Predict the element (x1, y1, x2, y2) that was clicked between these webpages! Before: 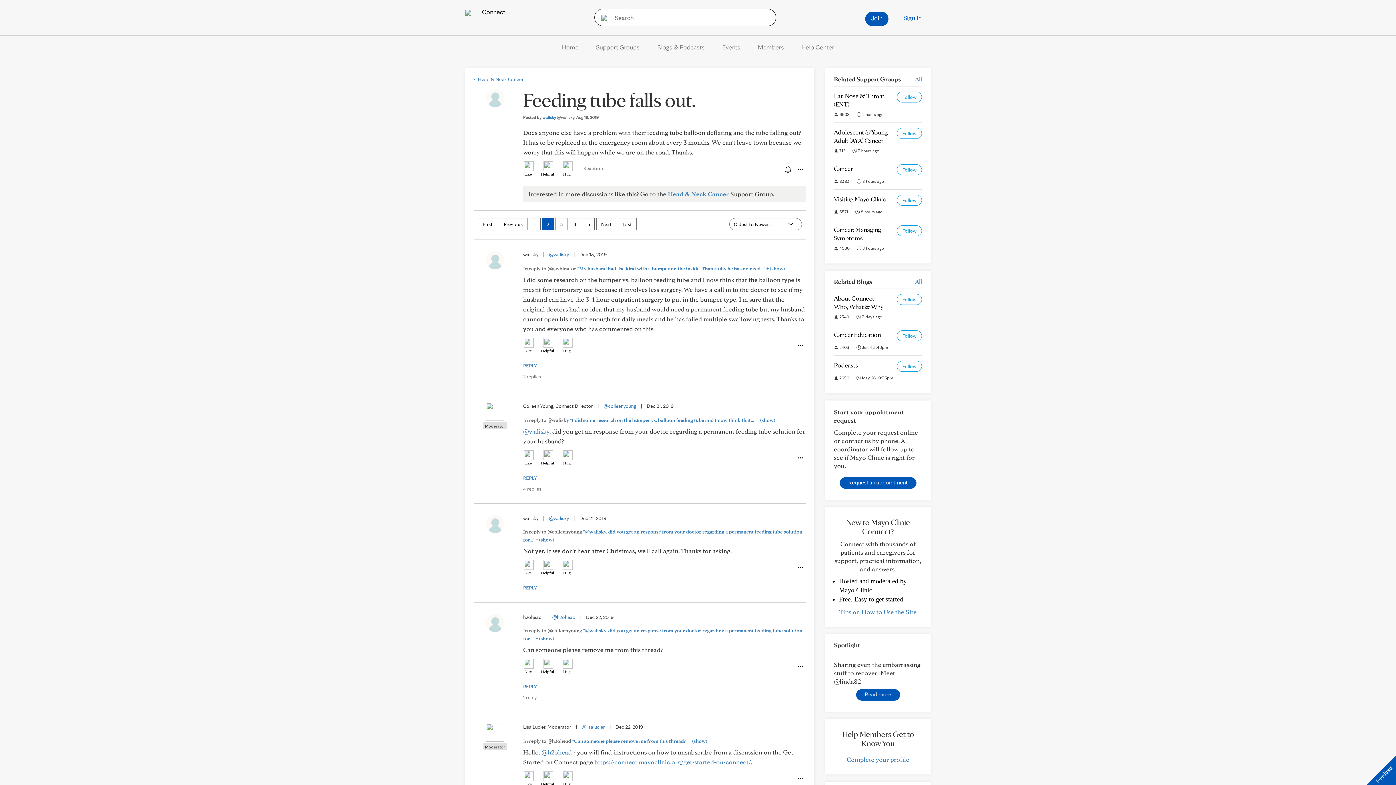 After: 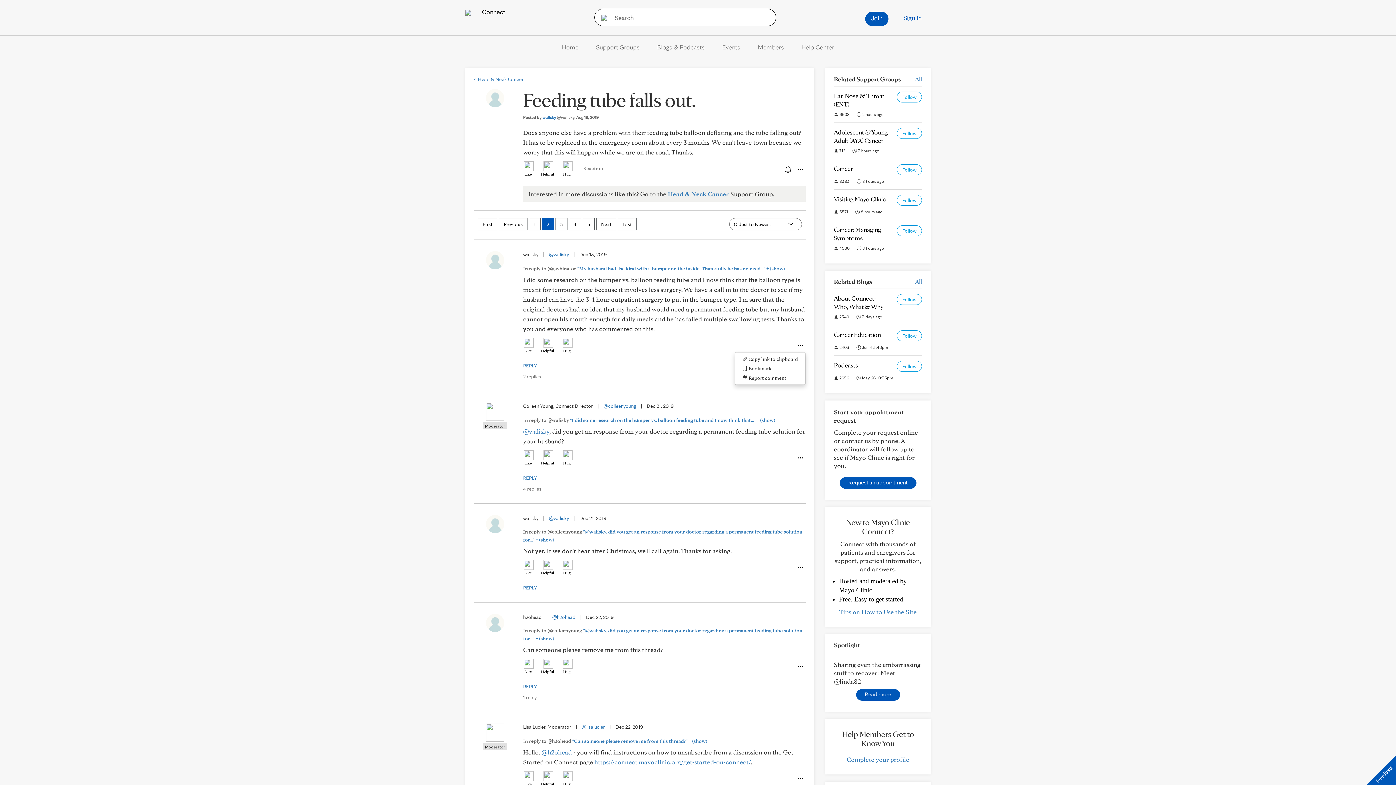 Action: bbox: (794, 340, 805, 351)